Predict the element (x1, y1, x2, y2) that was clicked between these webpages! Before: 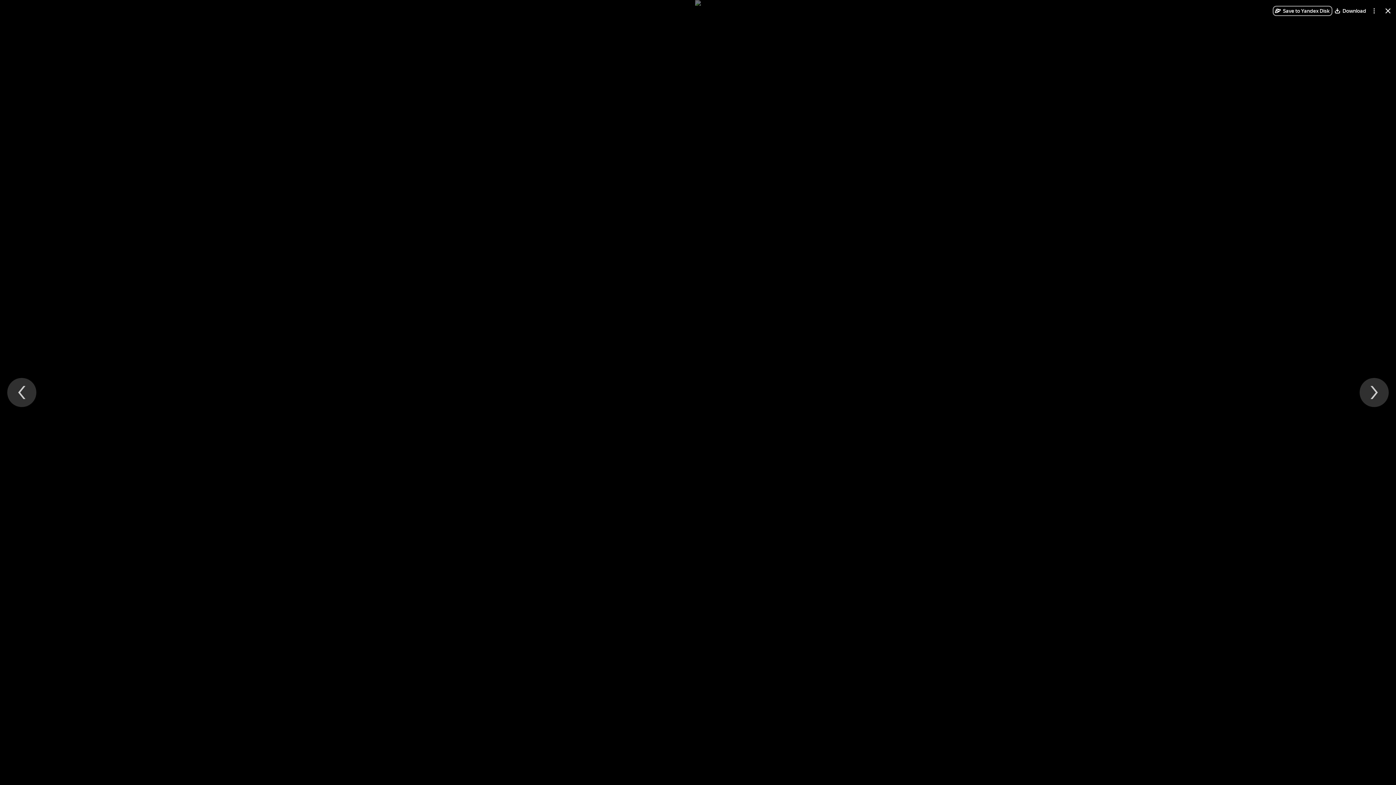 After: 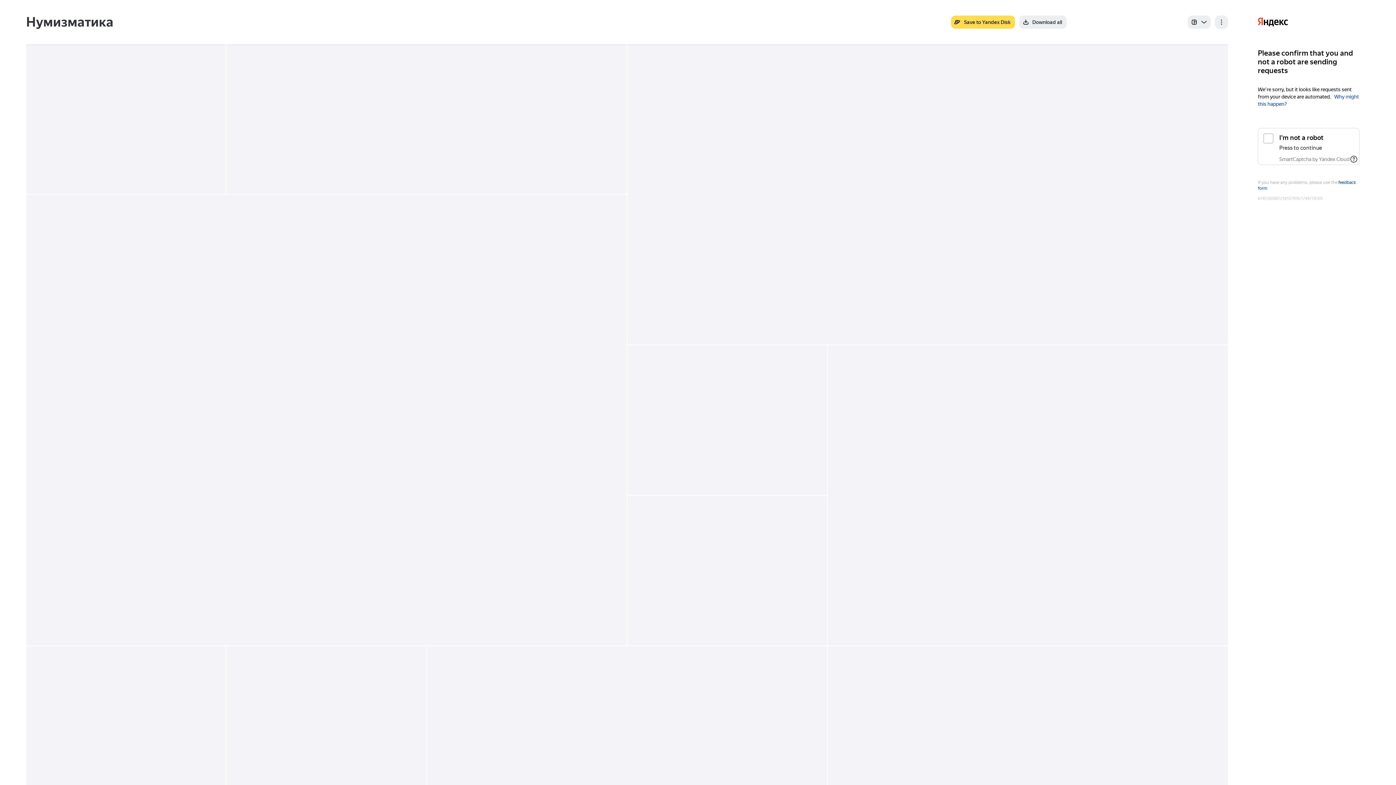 Action: label: Close bbox: (1383, 5, 1393, 16)